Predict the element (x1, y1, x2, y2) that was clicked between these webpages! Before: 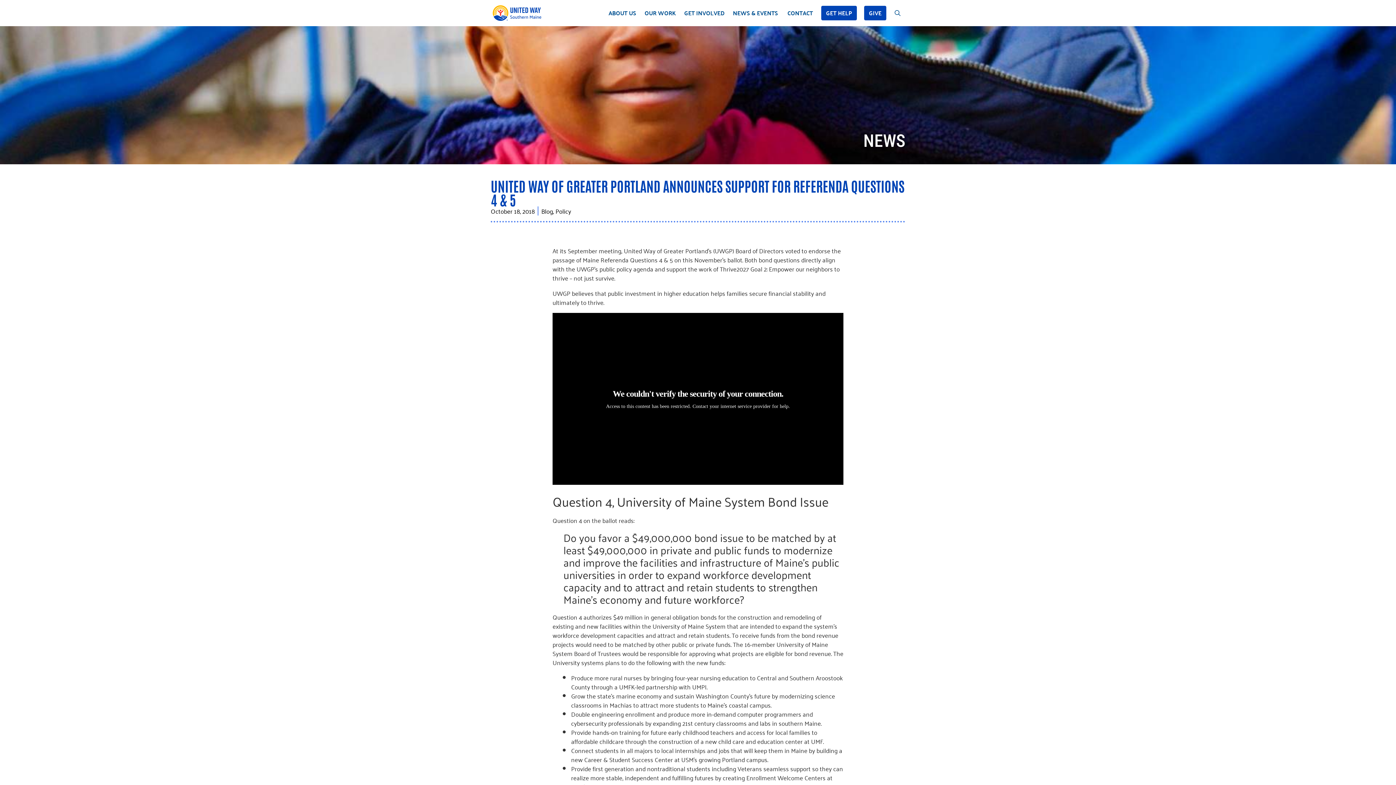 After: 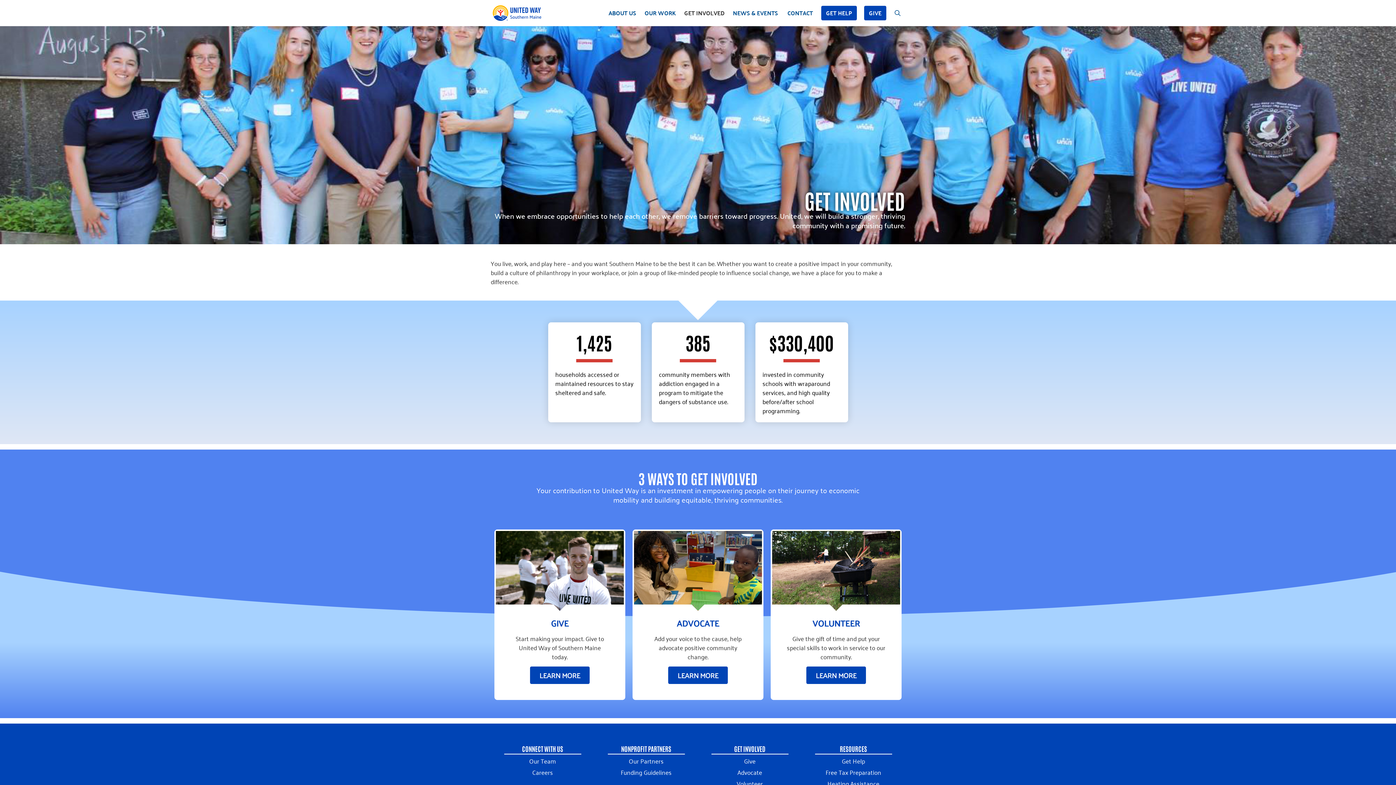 Action: bbox: (679, 5, 728, 20) label: GET INVOLVED